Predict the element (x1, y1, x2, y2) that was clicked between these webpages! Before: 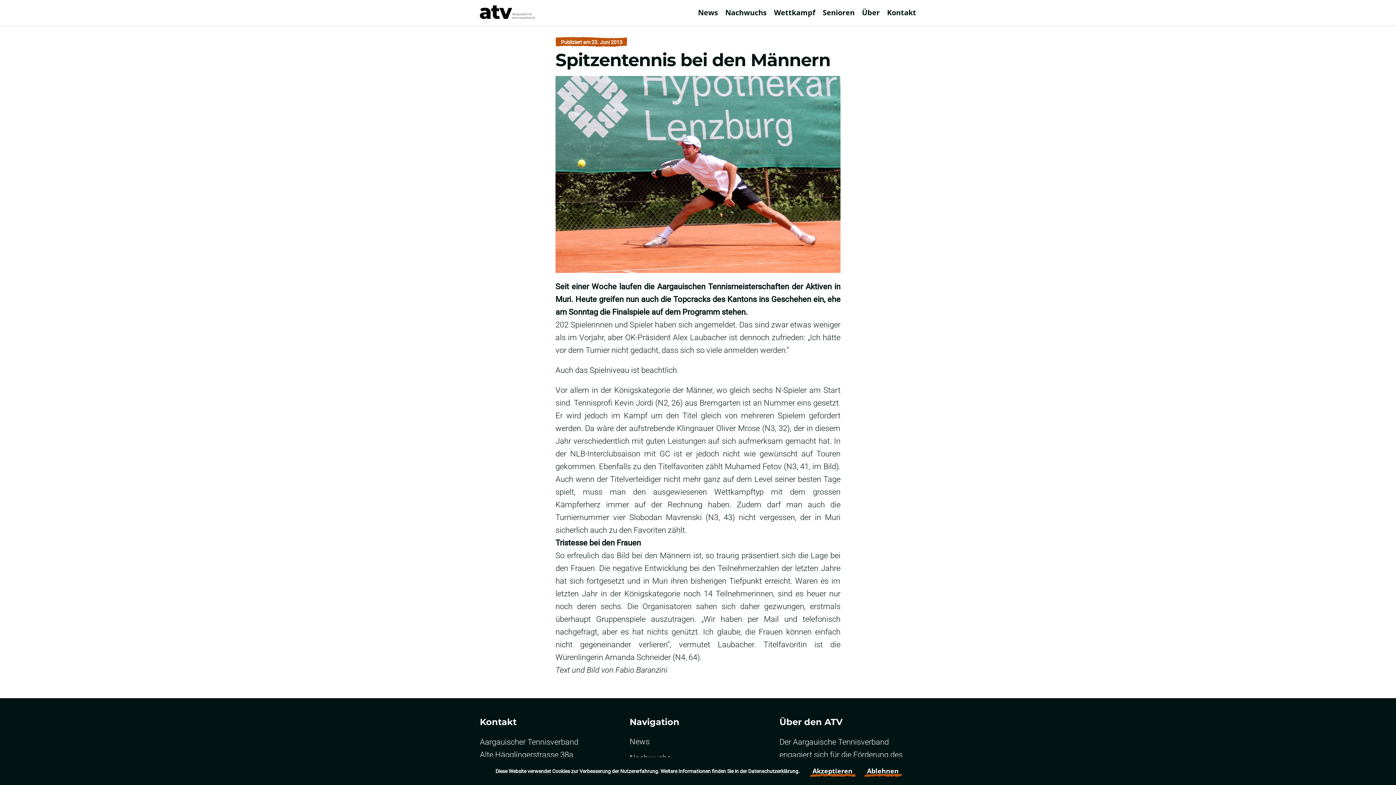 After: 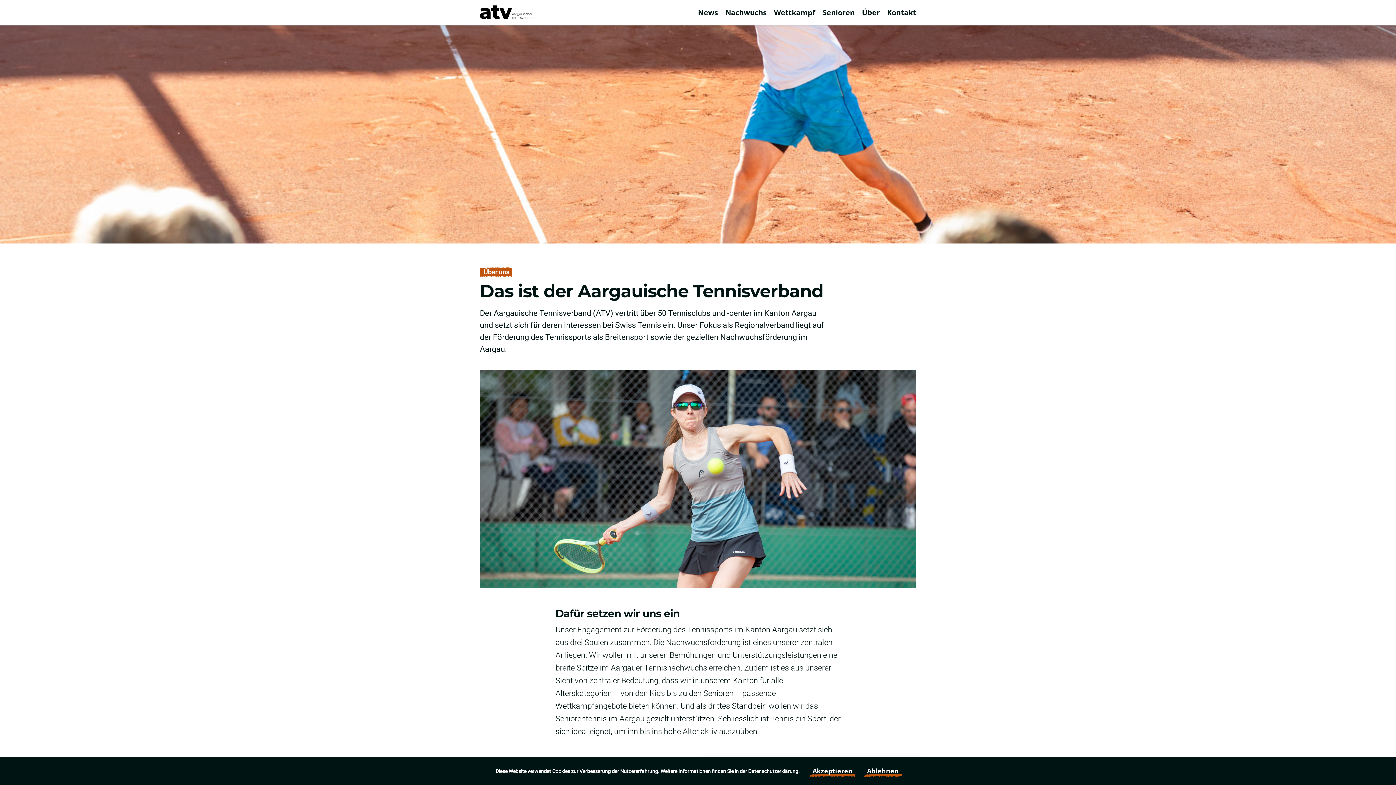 Action: bbox: (862, 0, 880, 25) label: Über